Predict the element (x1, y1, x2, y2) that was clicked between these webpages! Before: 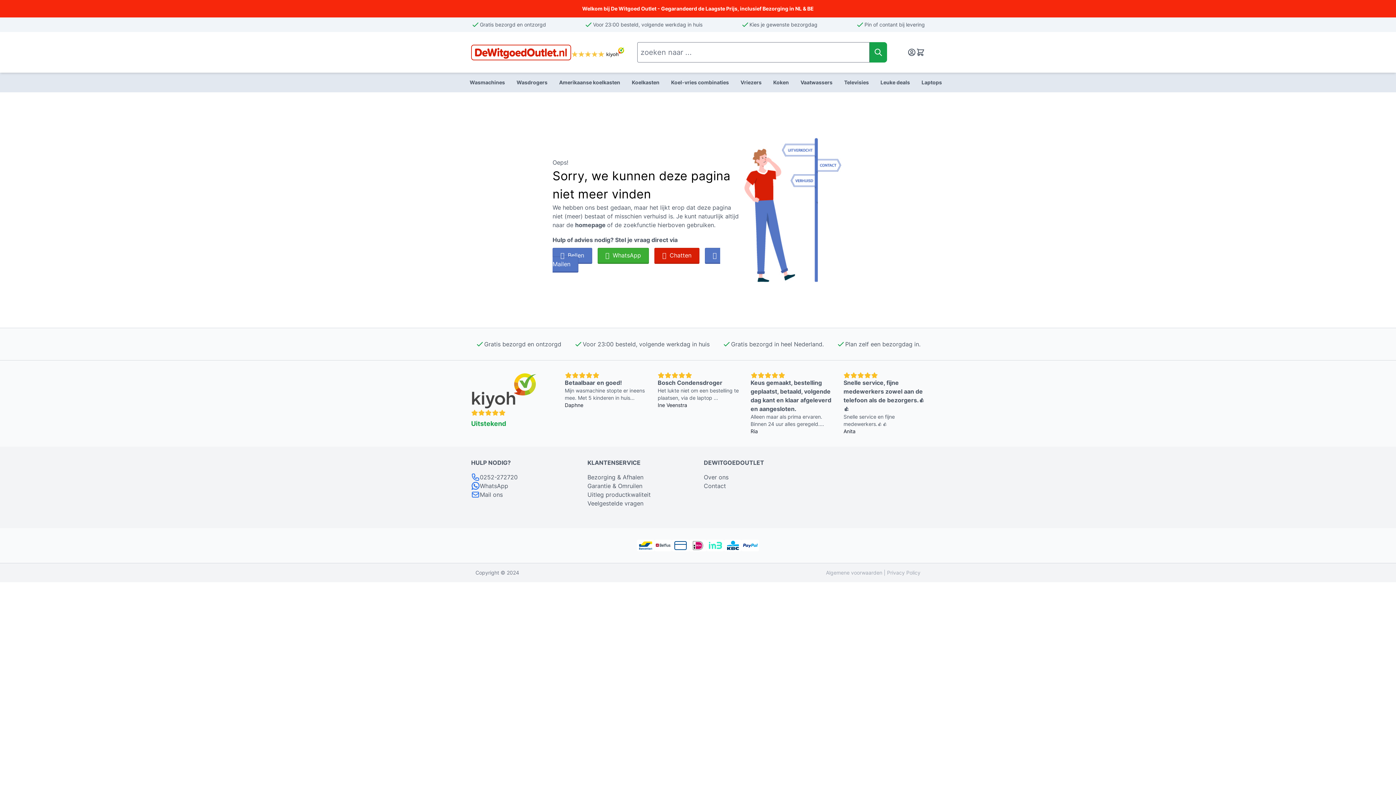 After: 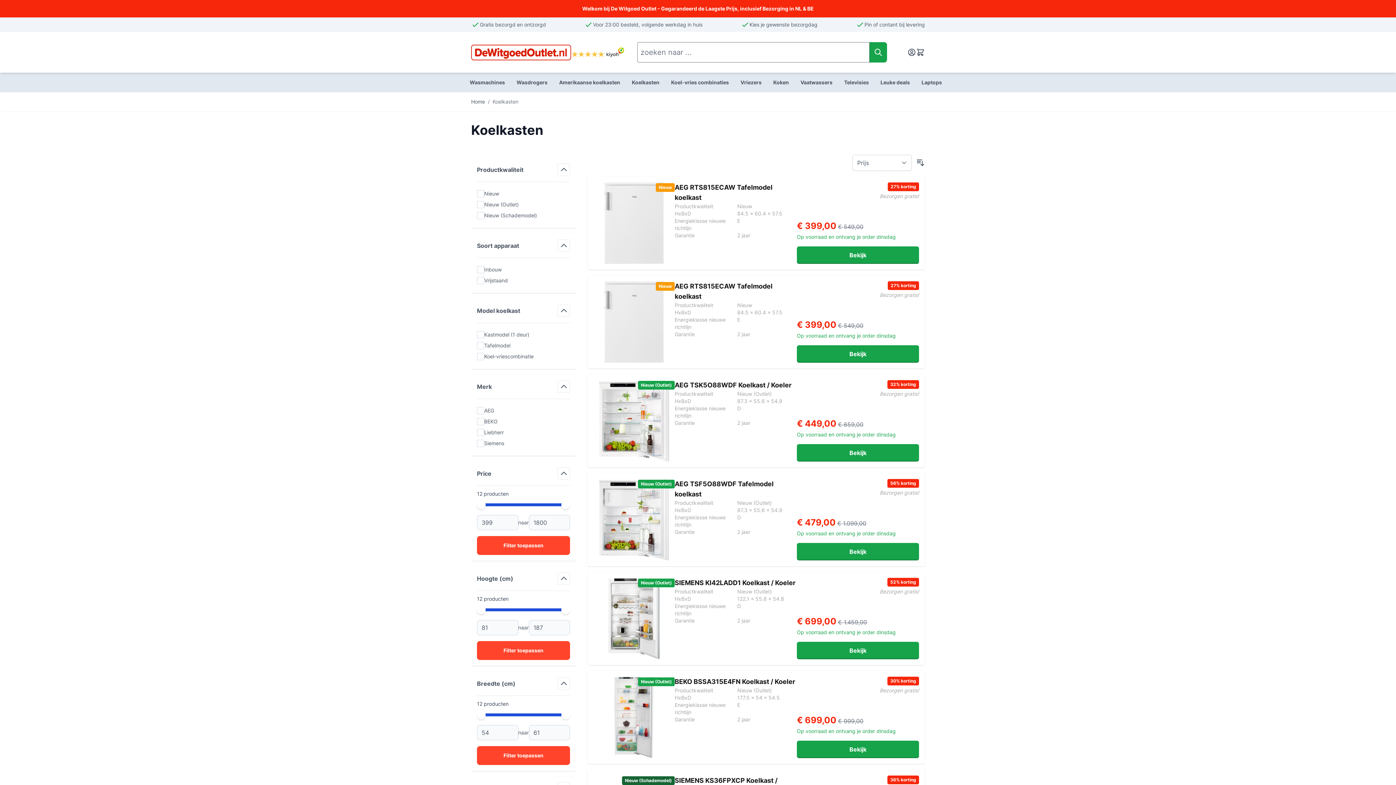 Action: label: Koelkasten bbox: (626, 72, 665, 92)